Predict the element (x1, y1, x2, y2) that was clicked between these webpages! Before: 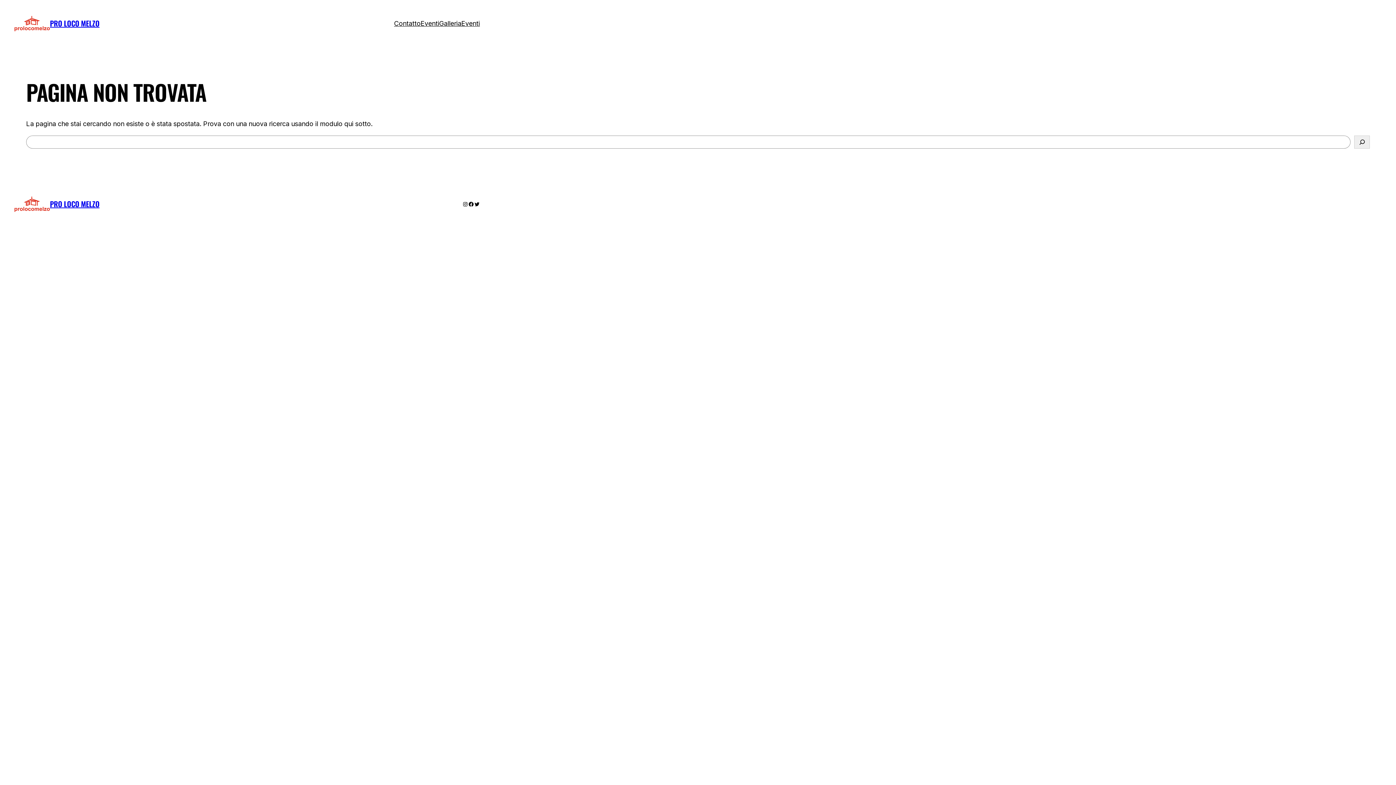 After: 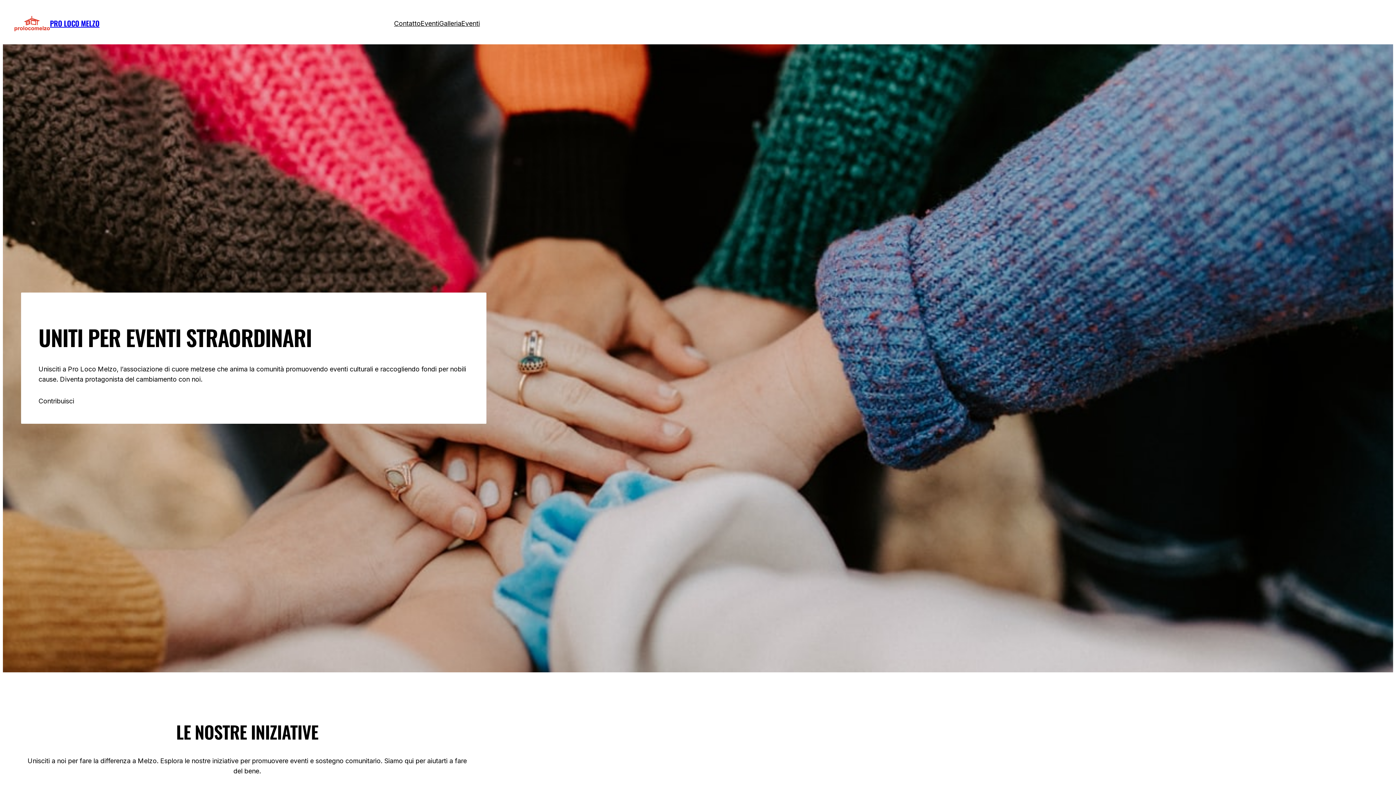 Action: bbox: (14, 15, 49, 31)